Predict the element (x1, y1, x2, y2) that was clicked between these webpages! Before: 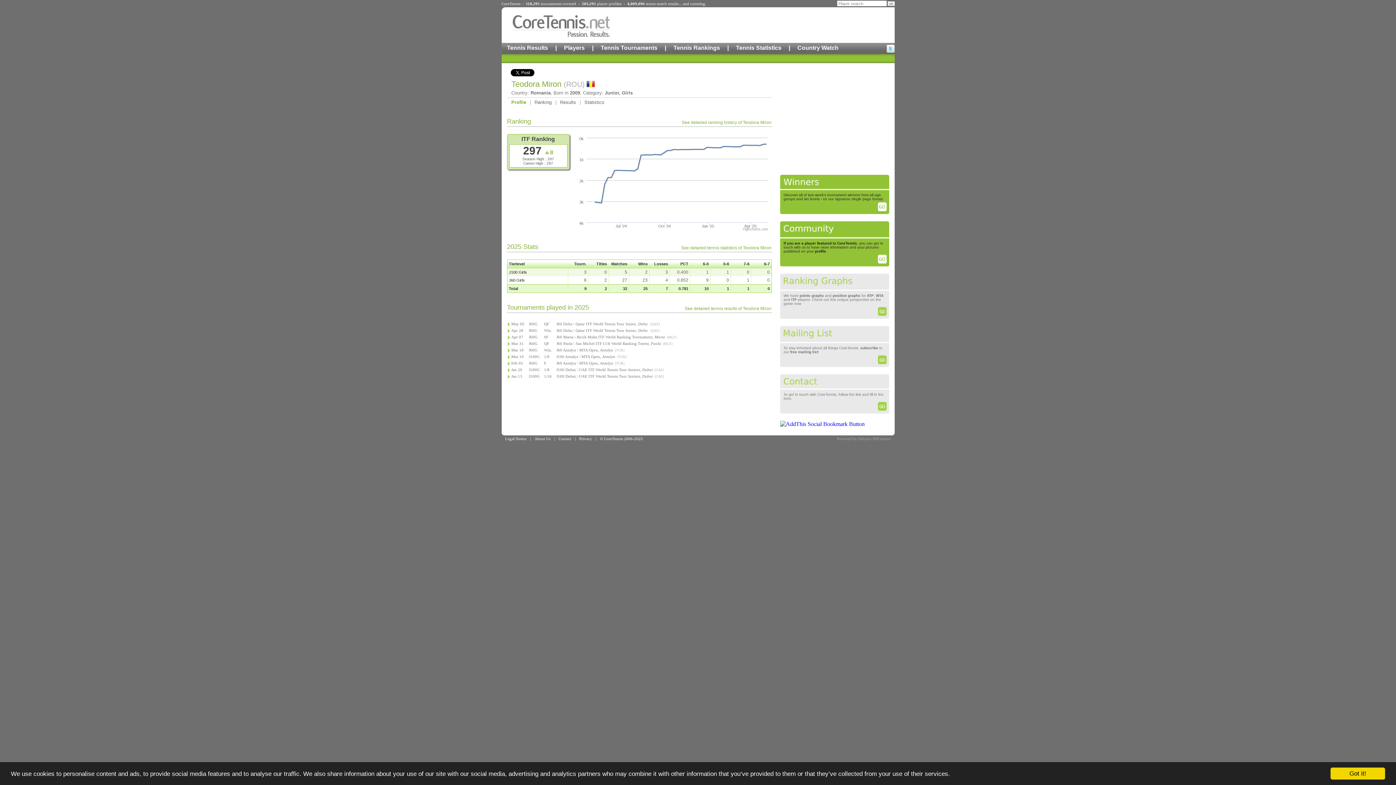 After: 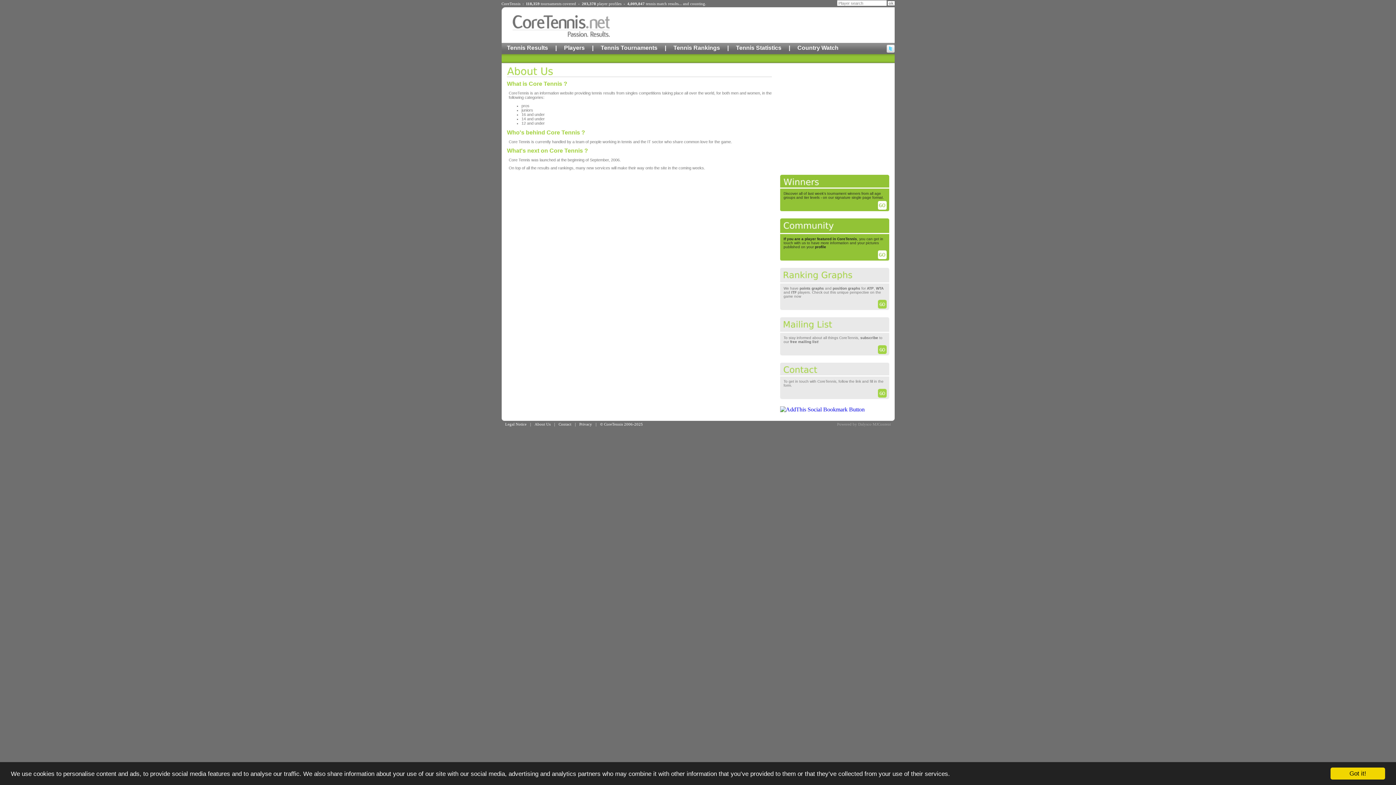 Action: label: About Us bbox: (534, 436, 550, 441)